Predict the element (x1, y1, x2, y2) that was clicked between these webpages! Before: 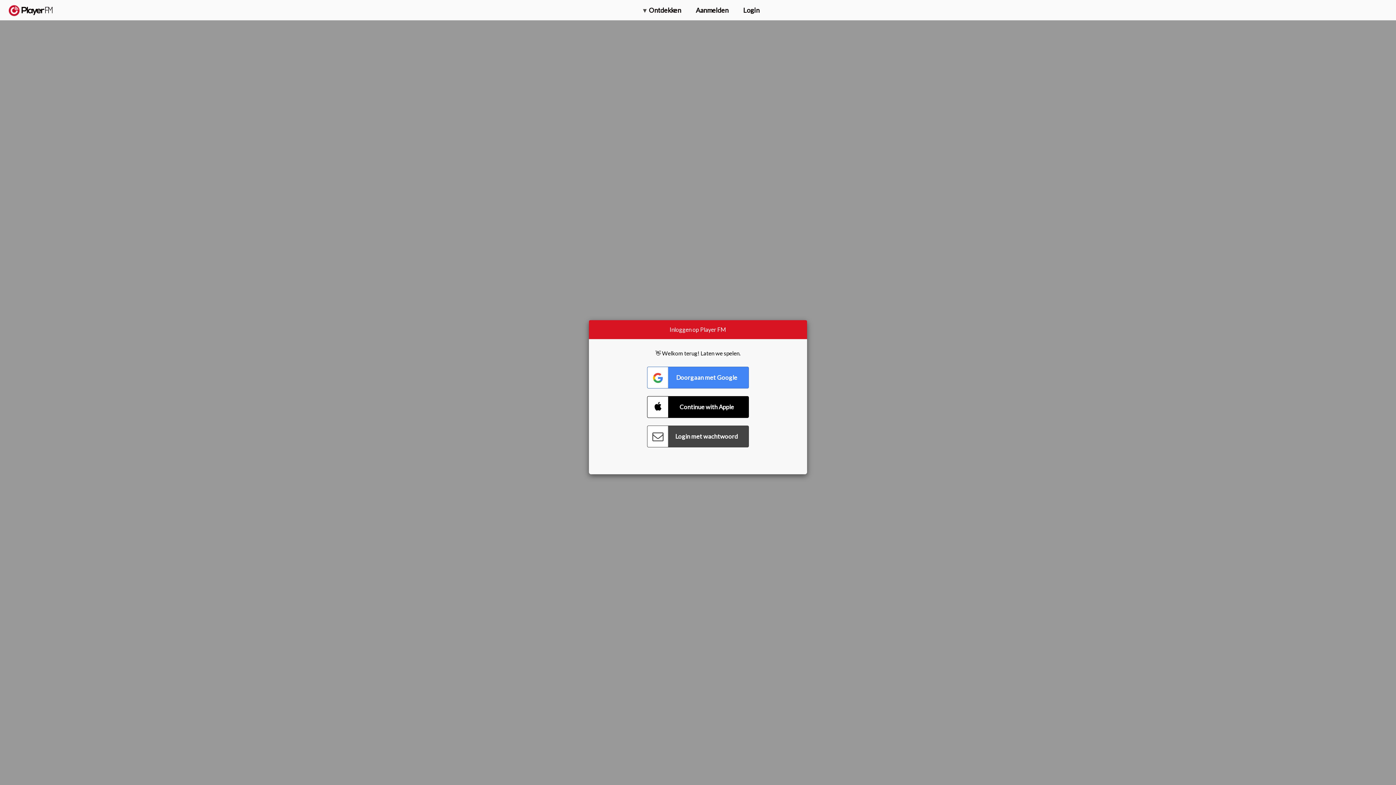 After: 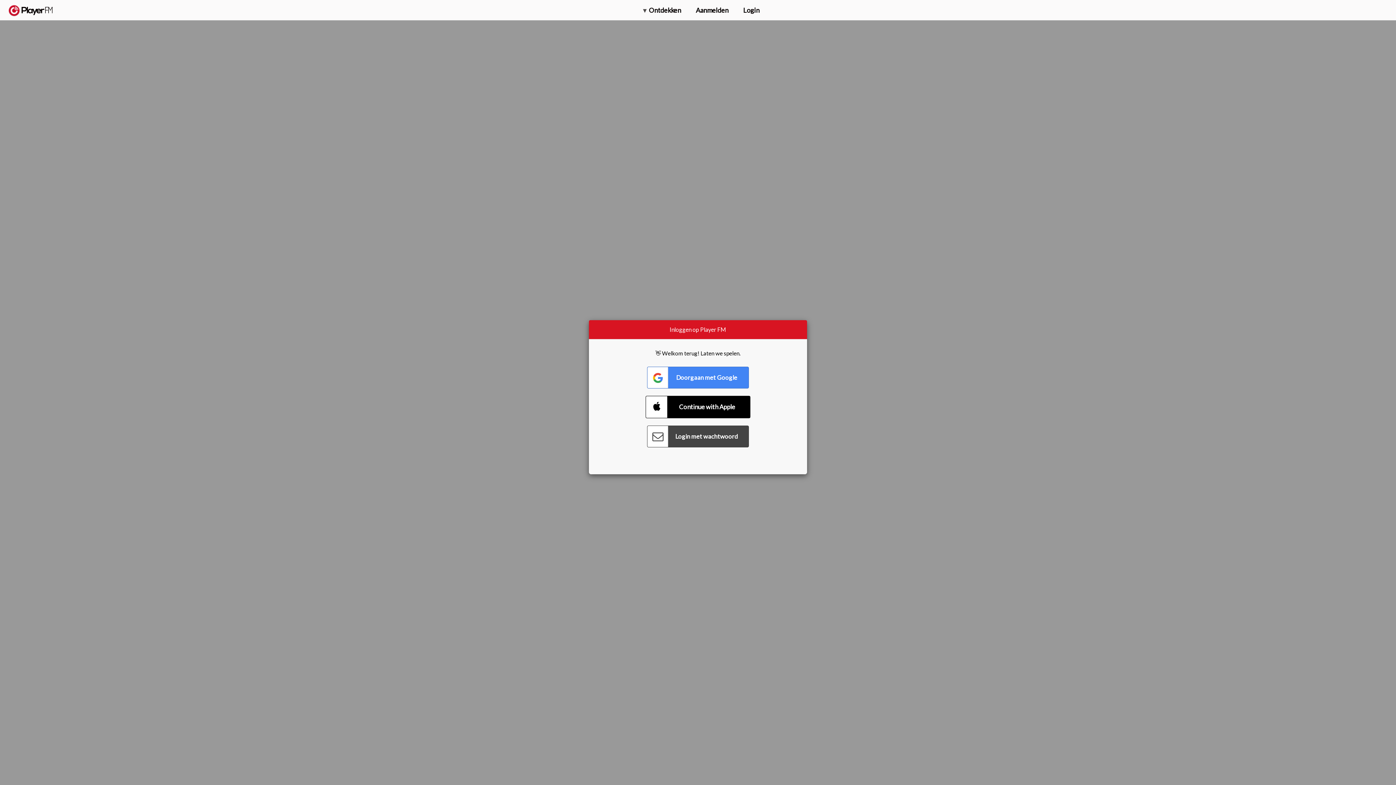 Action: label: Connect with Apple bbox: (647, 396, 749, 418)